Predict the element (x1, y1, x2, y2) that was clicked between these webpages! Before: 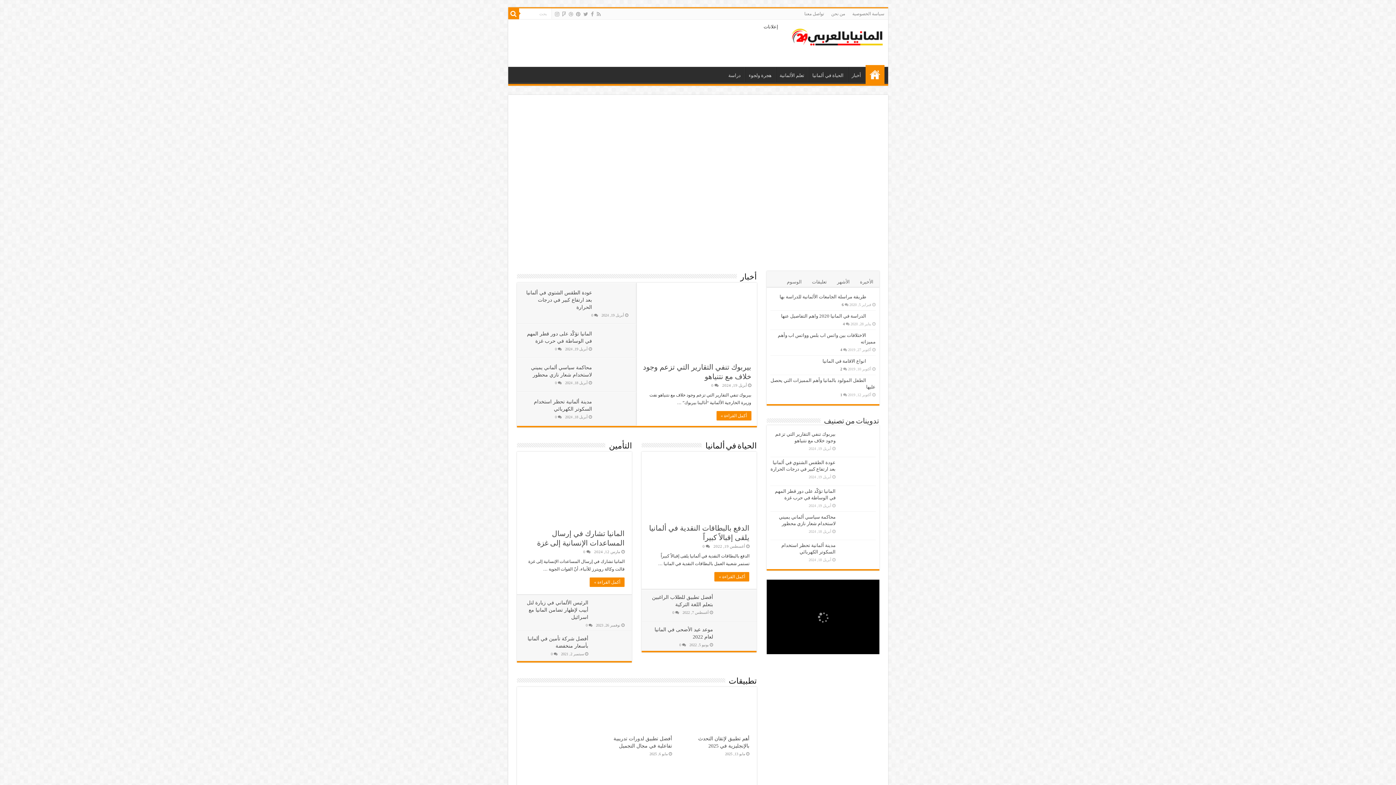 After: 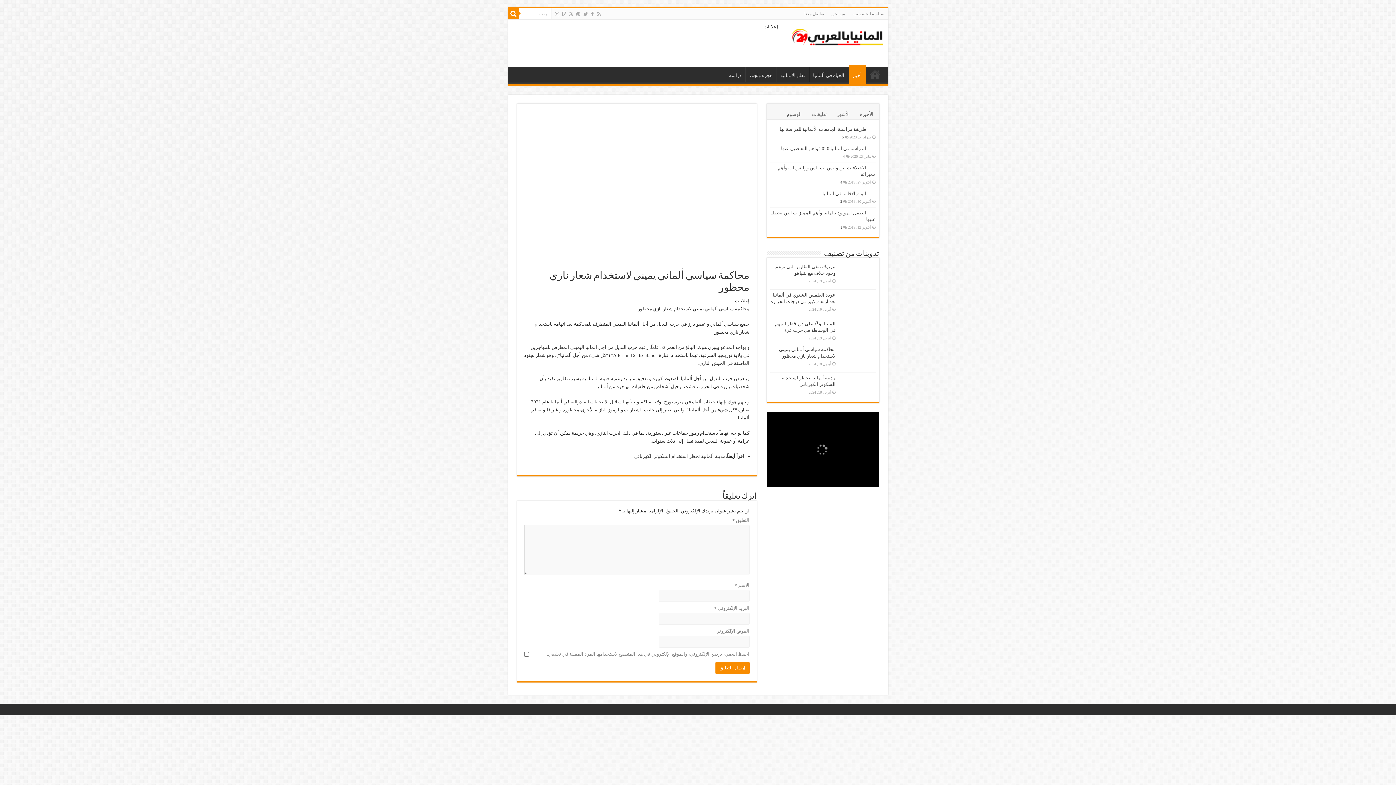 Action: bbox: (595, 364, 628, 385)